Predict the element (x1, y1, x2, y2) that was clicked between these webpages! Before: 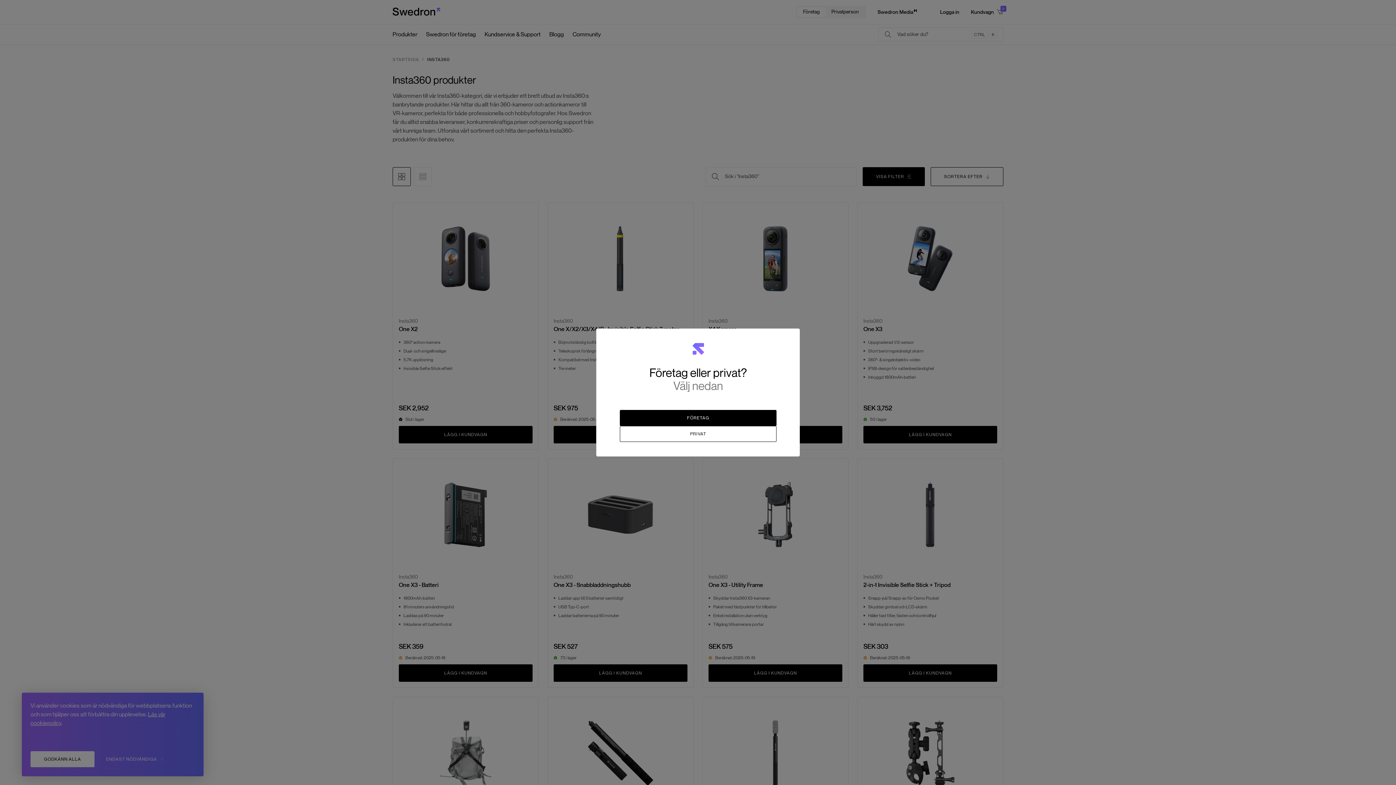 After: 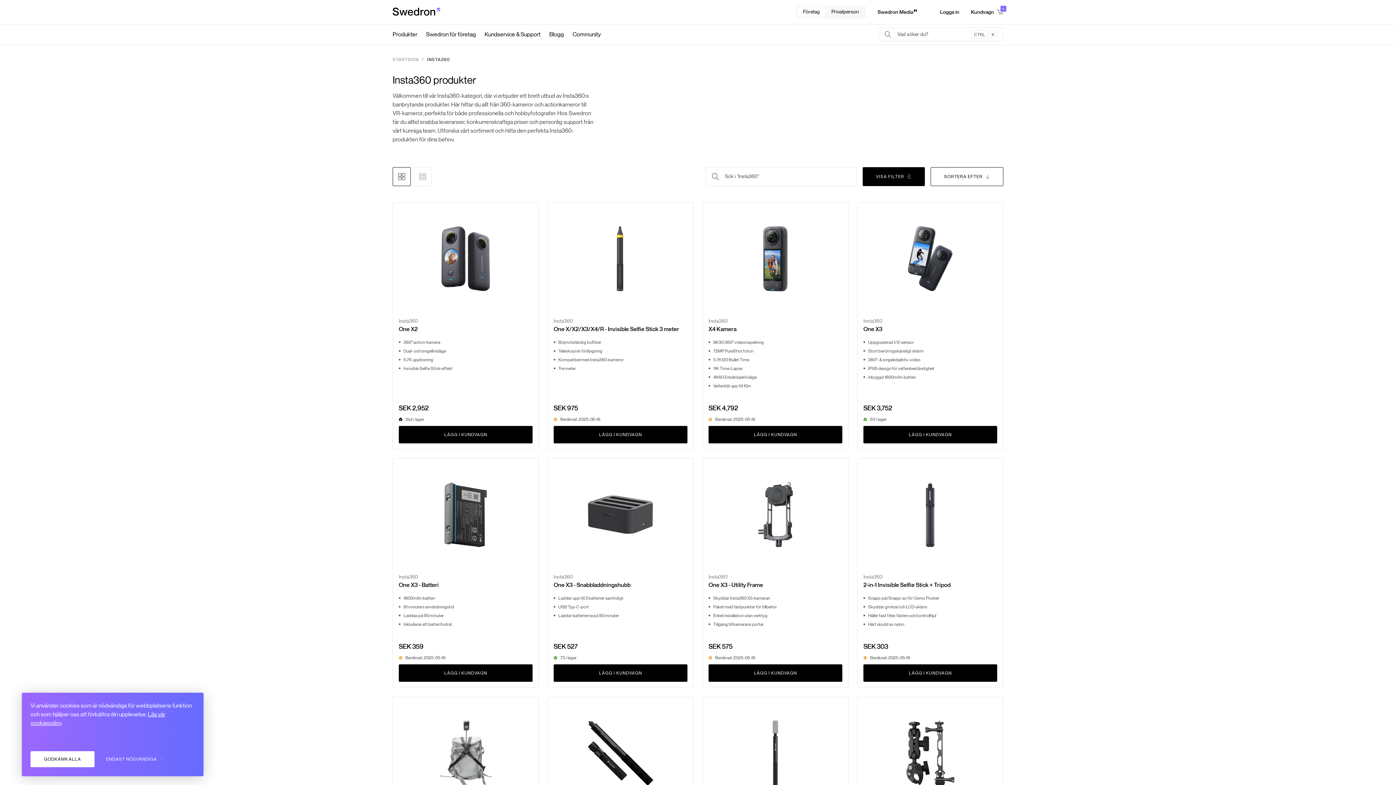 Action: bbox: (620, 410, 776, 426) label: FÖRETAG